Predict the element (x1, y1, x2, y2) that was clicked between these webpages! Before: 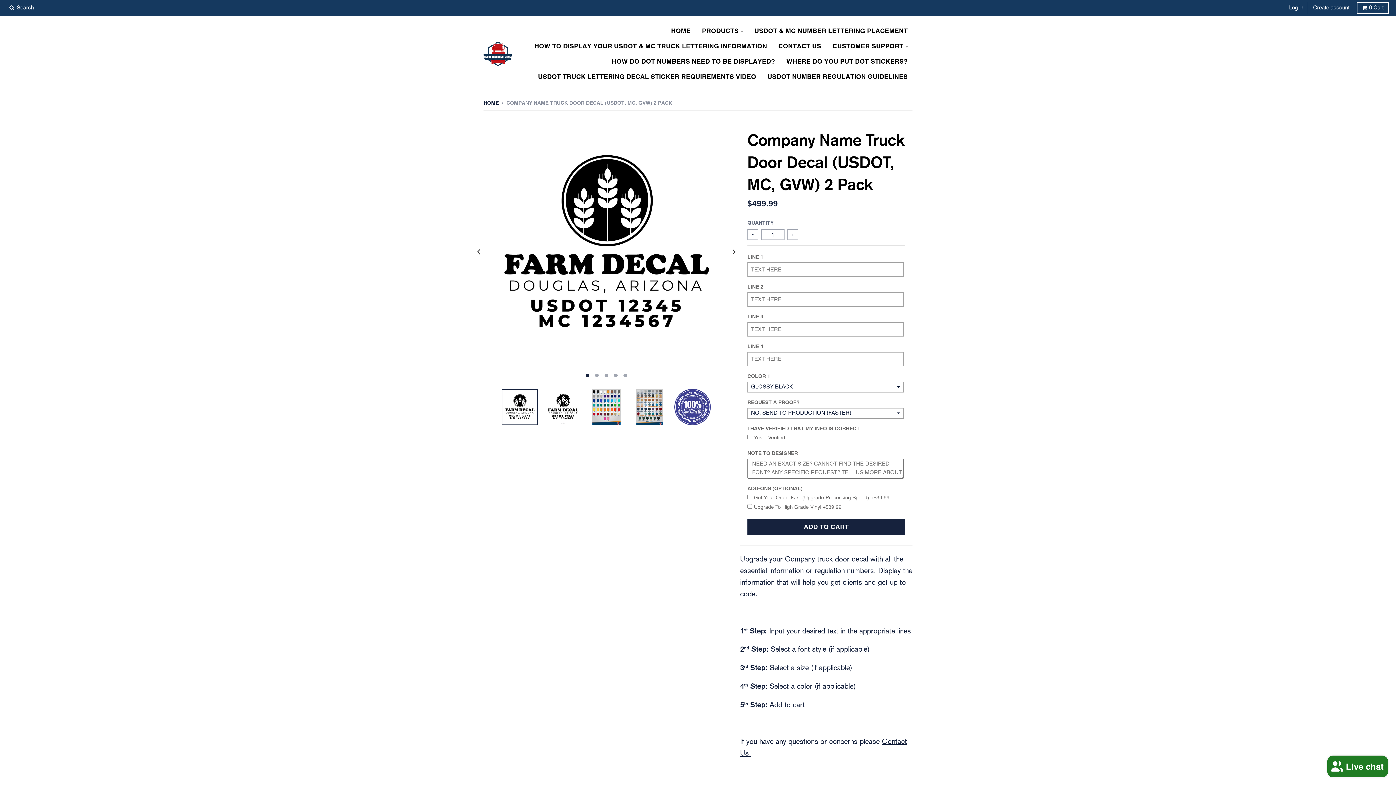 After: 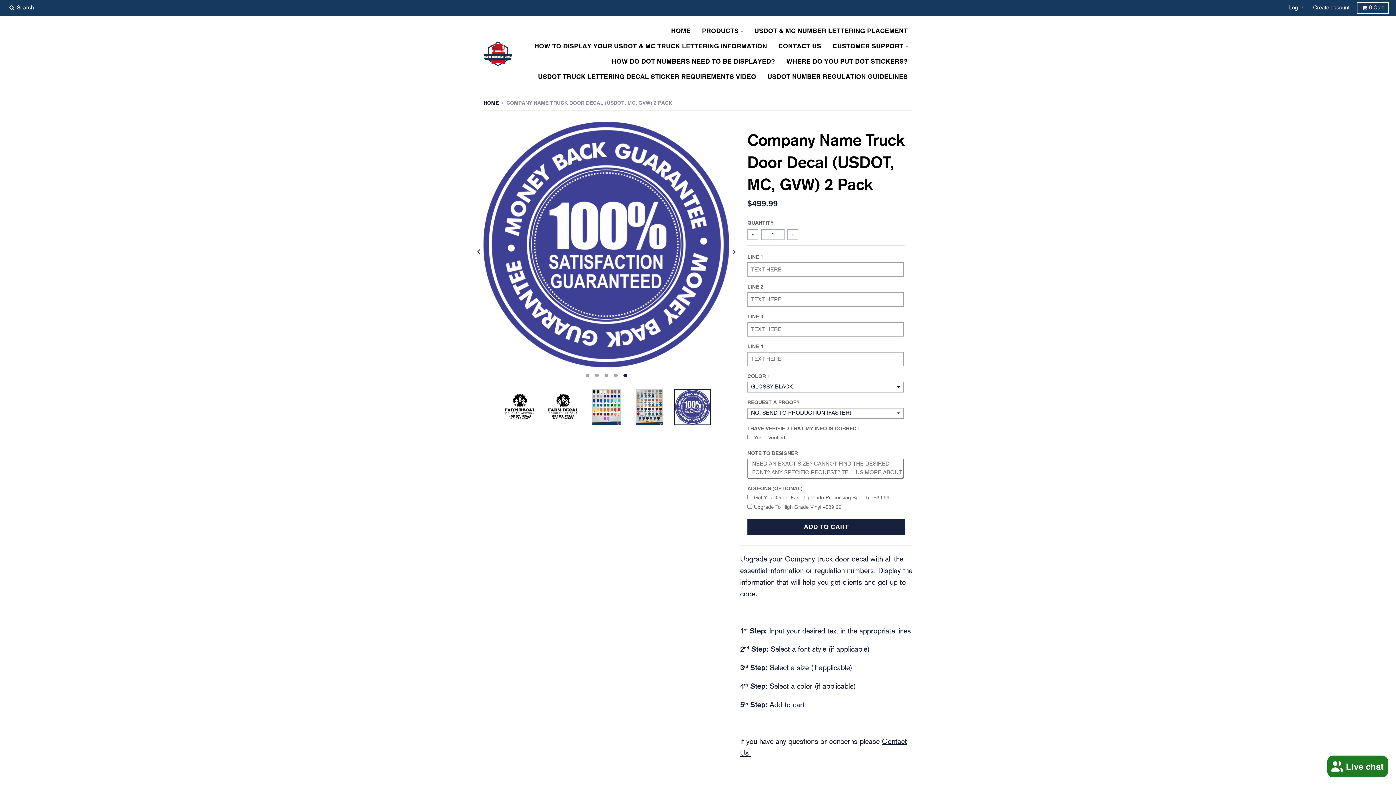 Action: bbox: (474, 121, 483, 382) label: Previous